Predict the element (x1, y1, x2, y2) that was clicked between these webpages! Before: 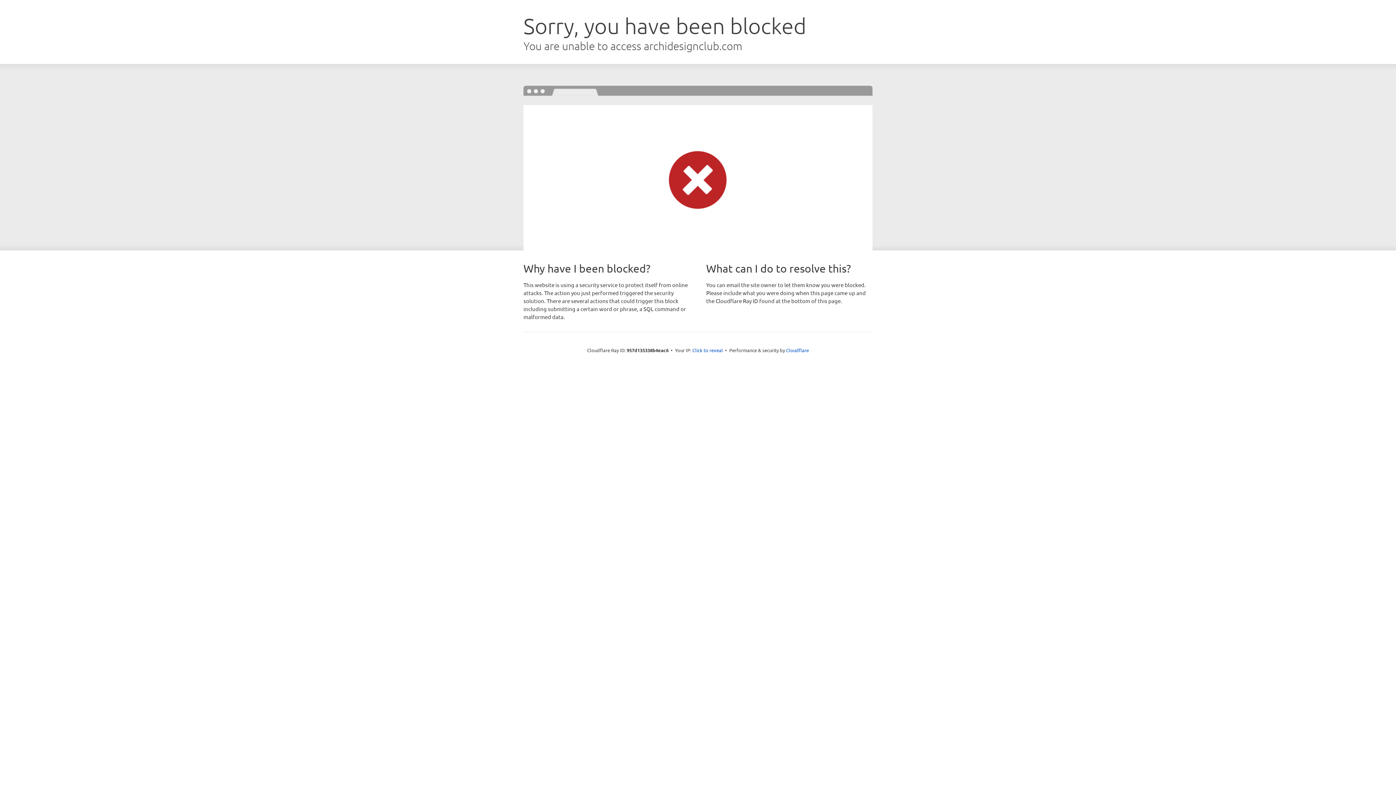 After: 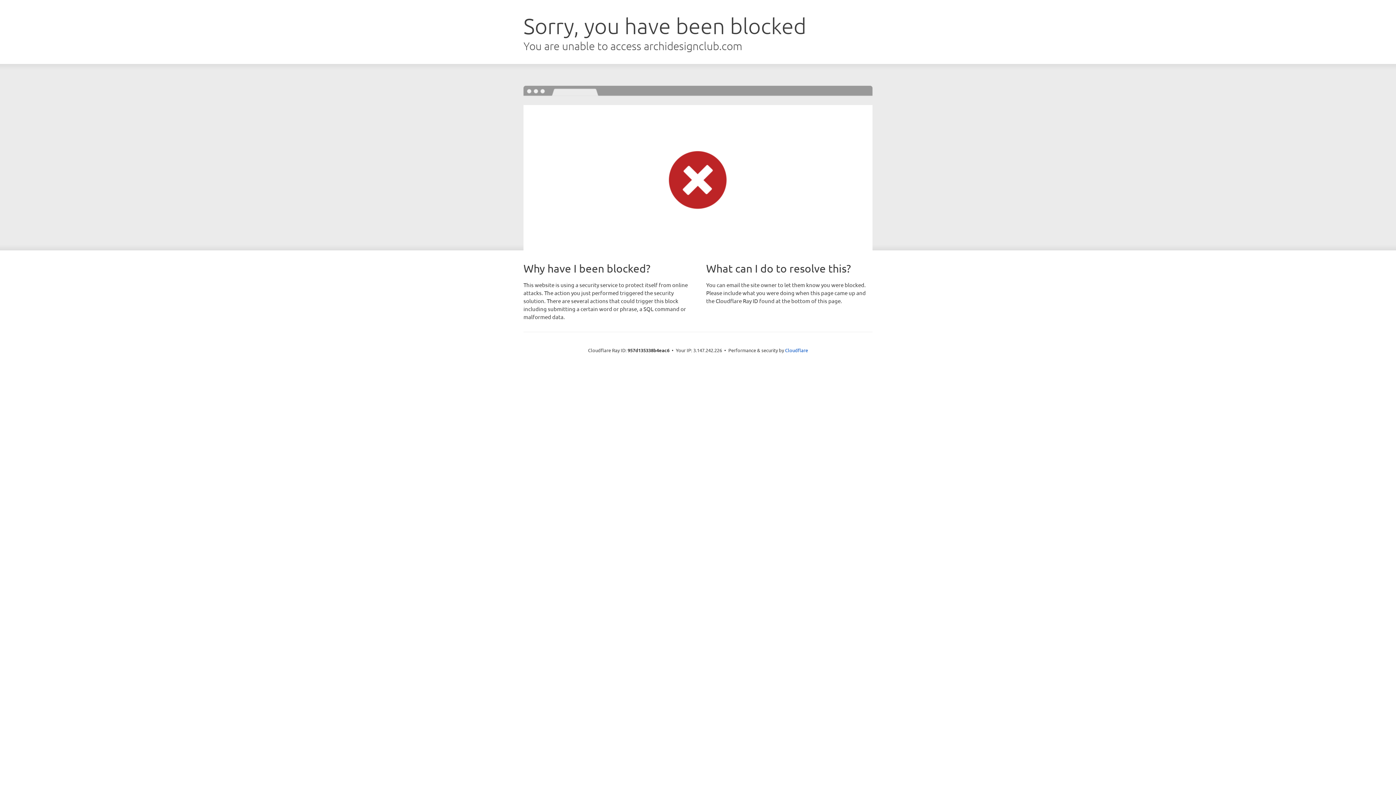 Action: label: Click to reveal bbox: (692, 346, 723, 353)